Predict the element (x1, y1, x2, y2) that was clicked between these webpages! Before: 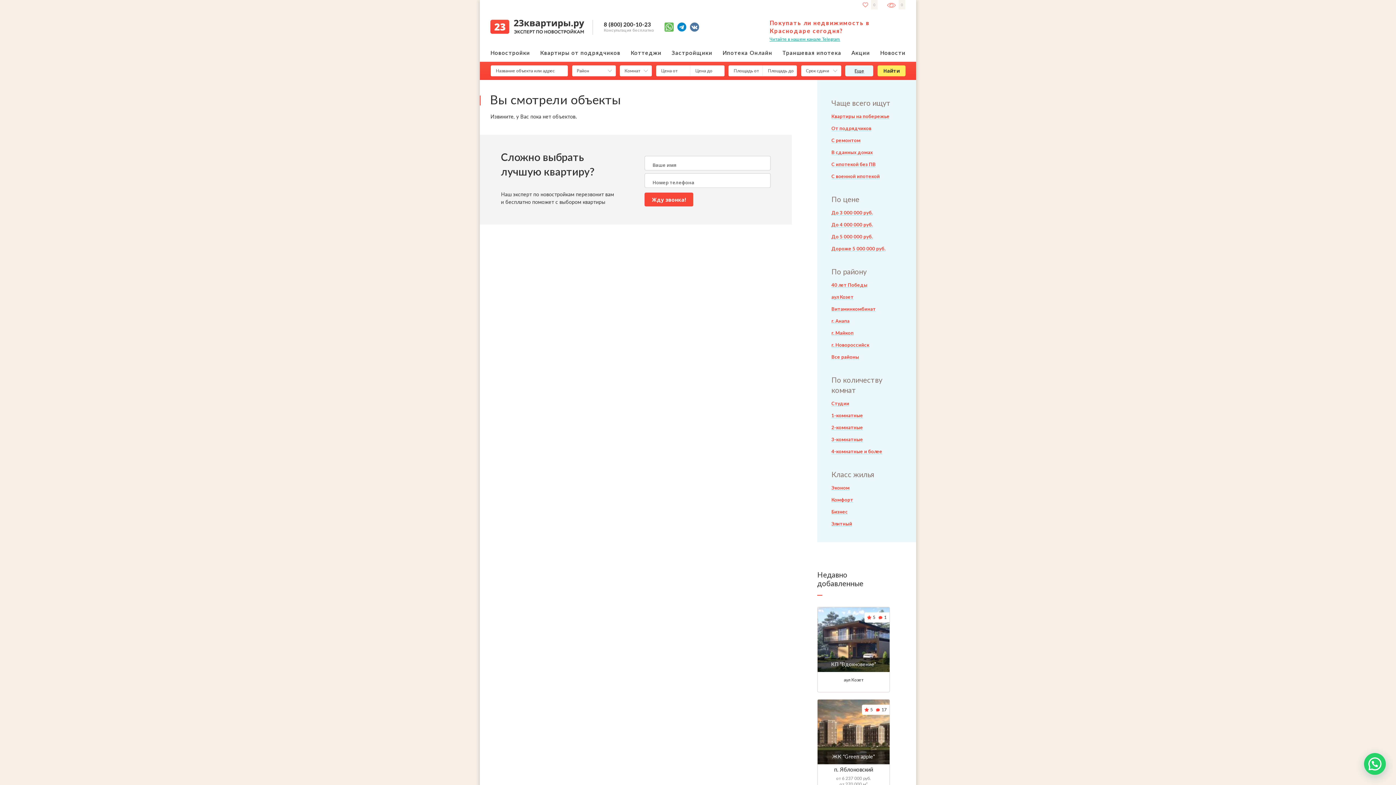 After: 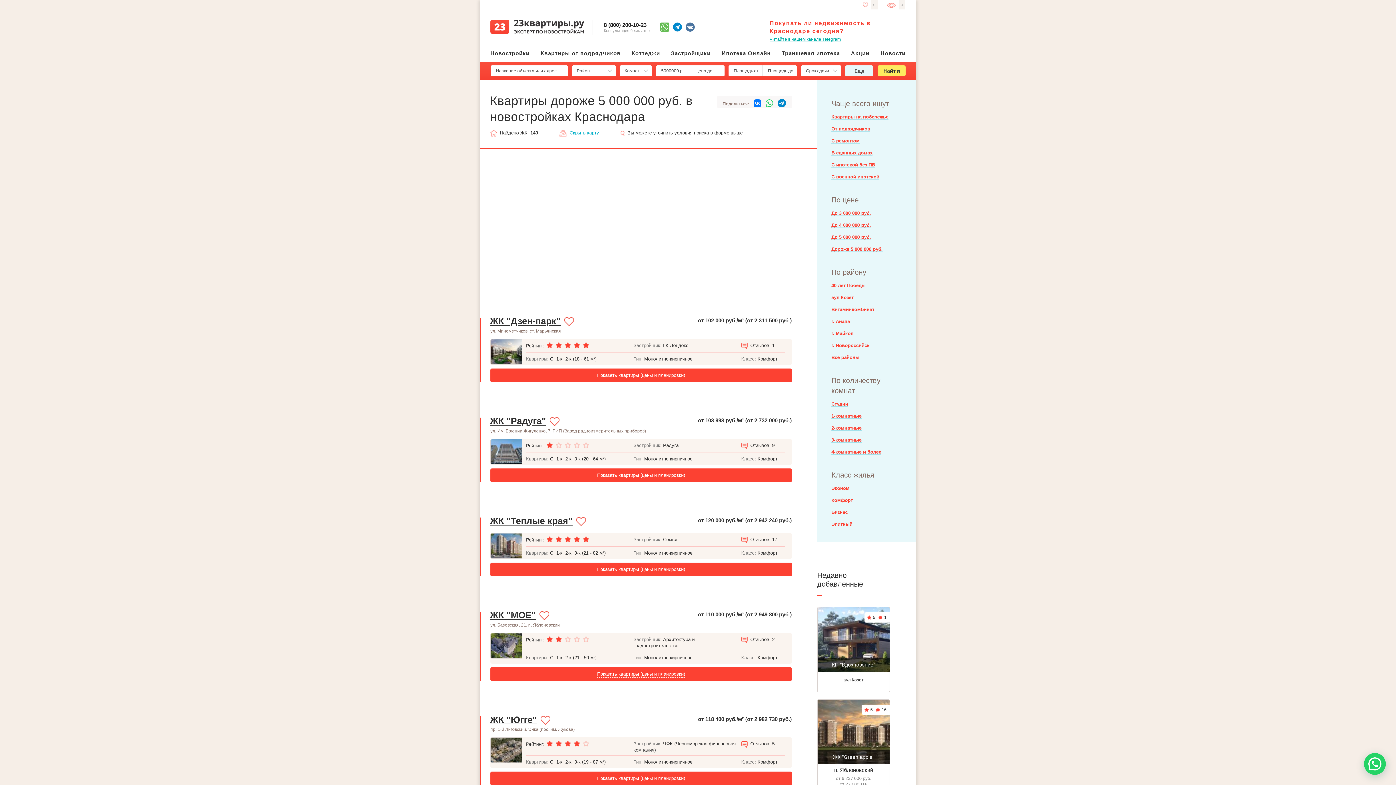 Action: label: Дороже 5 000 000 руб. bbox: (831, 243, 905, 255)